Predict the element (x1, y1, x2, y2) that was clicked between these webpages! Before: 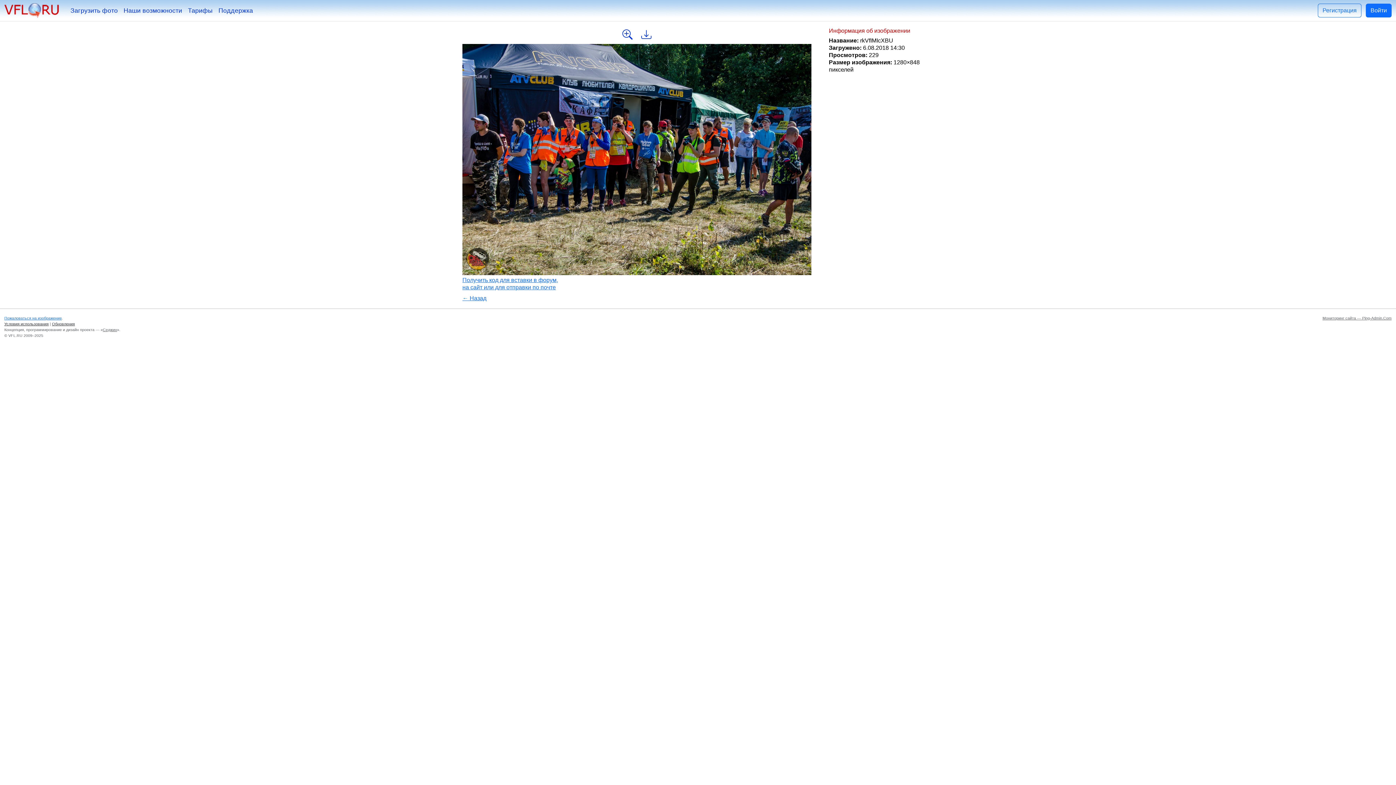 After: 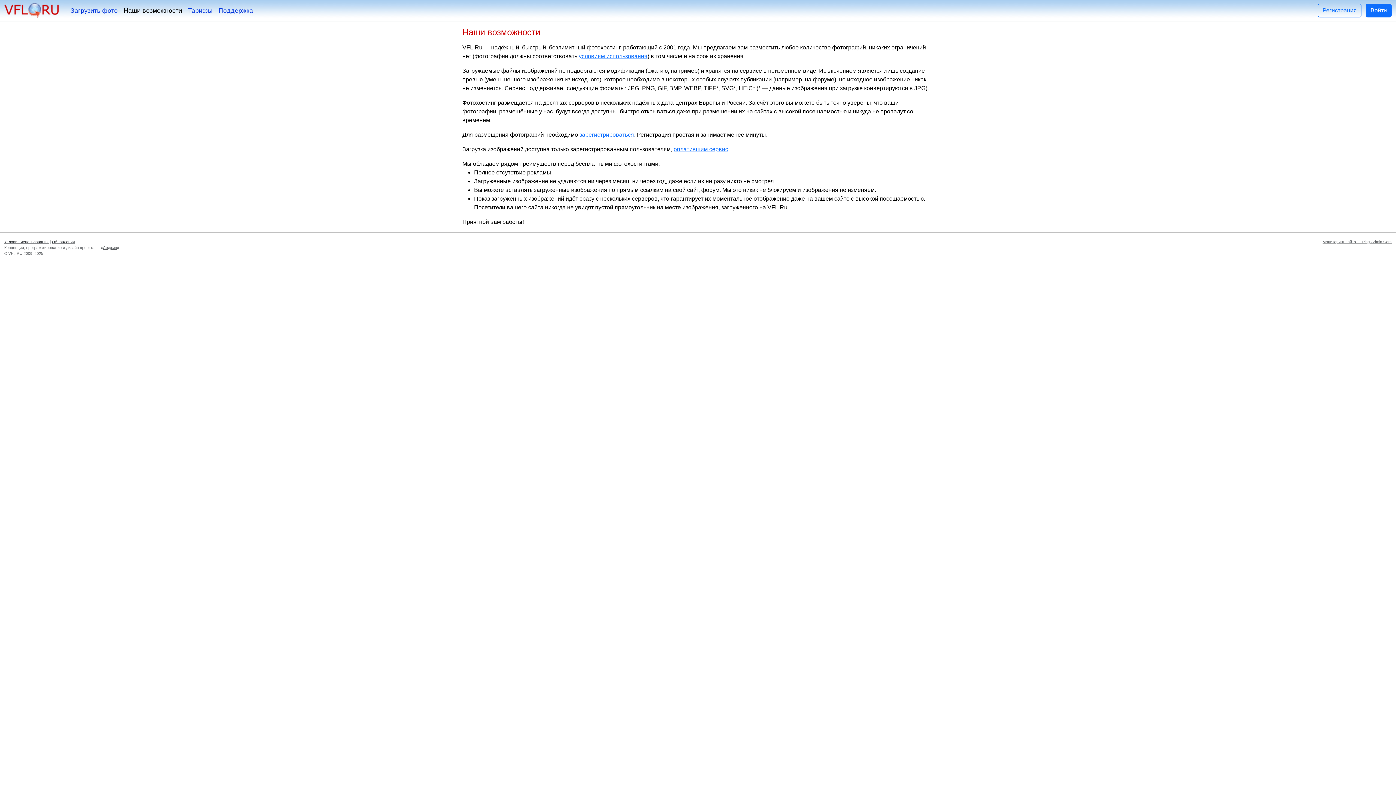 Action: label: Наши возможности bbox: (120, 2, 185, 18)